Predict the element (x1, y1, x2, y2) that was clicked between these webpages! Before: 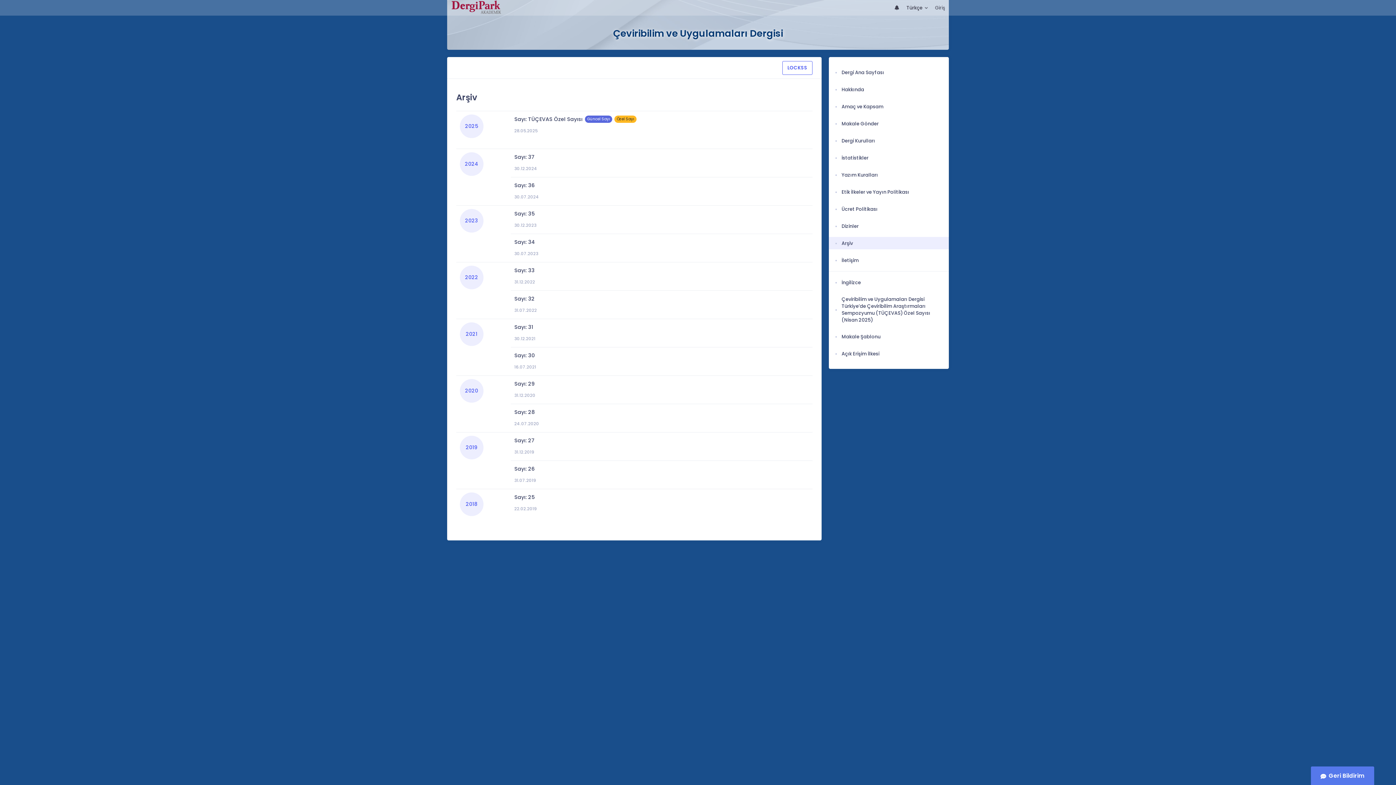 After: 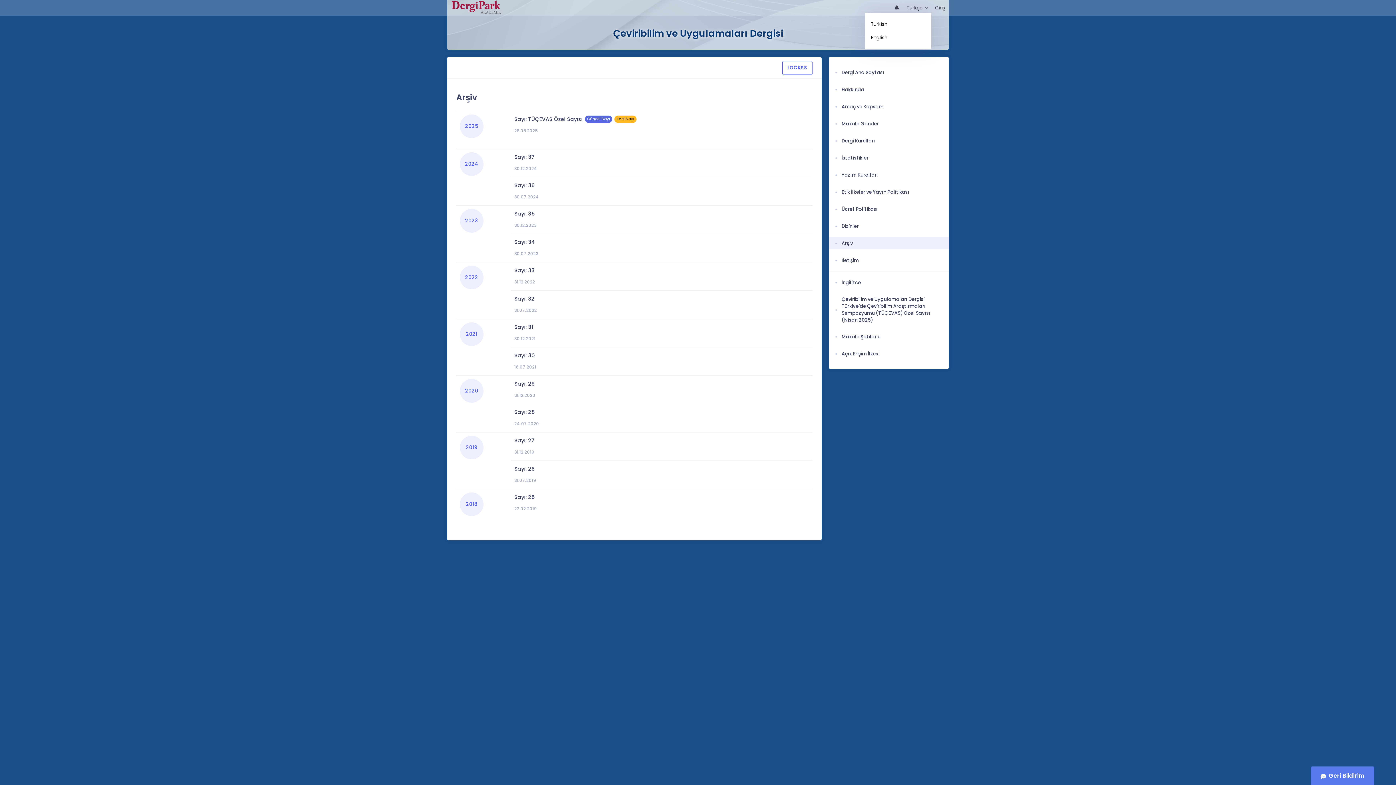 Action: label: Türkçe bbox: (903, 2, 931, 12)